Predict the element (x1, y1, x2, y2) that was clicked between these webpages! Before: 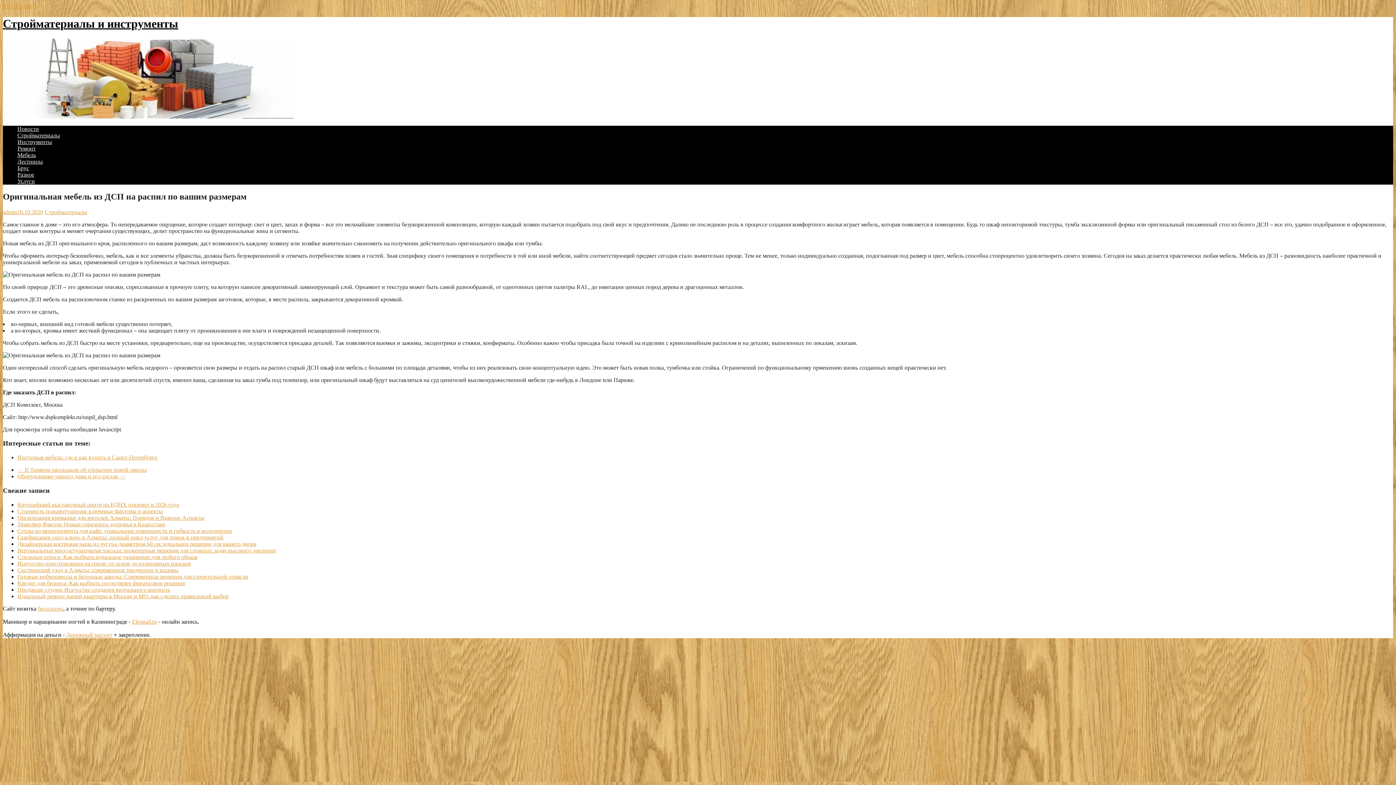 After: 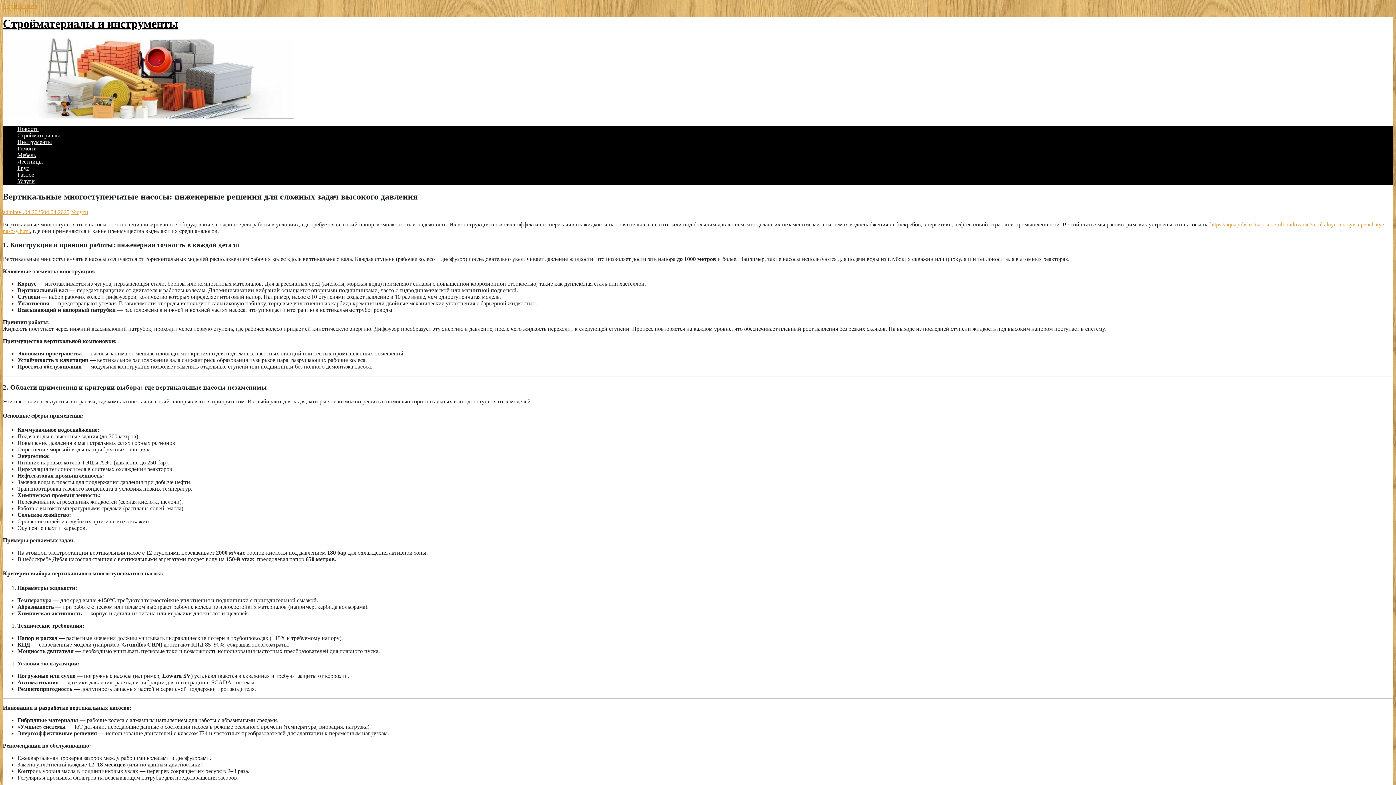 Action: bbox: (17, 547, 275, 553) label: Вертикальные многоступенчатые насосы: инженерные решения для сложных задач высокого давления